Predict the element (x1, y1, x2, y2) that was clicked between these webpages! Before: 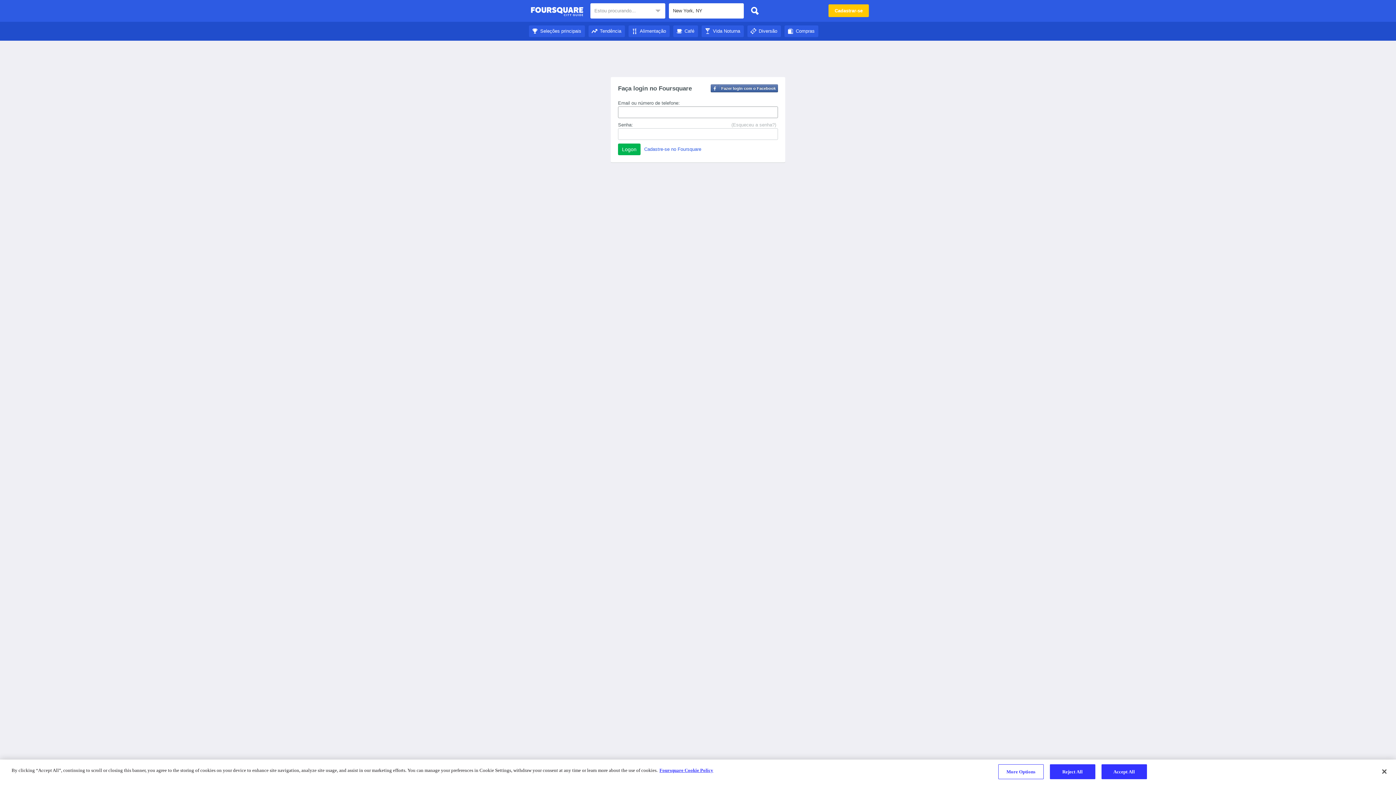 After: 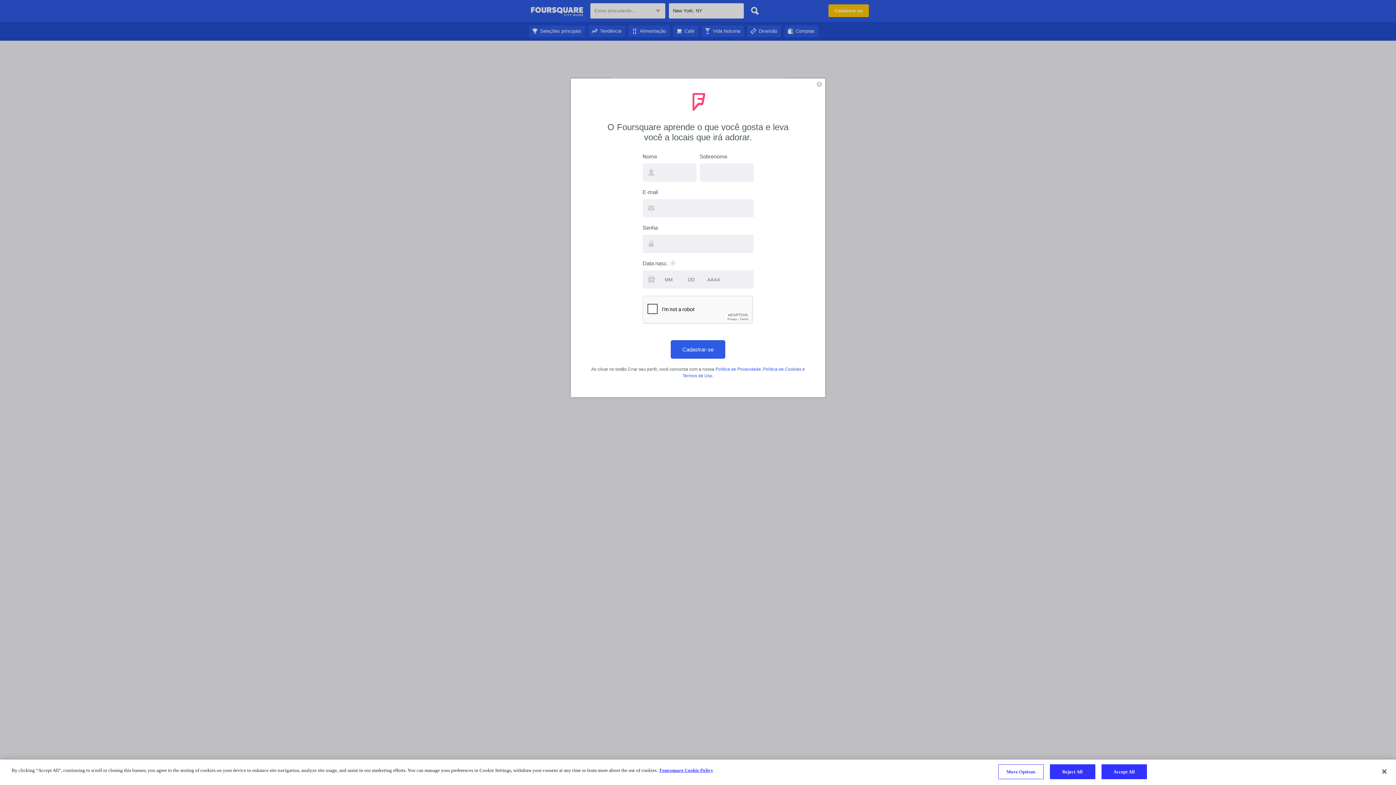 Action: bbox: (644, 146, 701, 152) label: Cadastre-se no Foursquare